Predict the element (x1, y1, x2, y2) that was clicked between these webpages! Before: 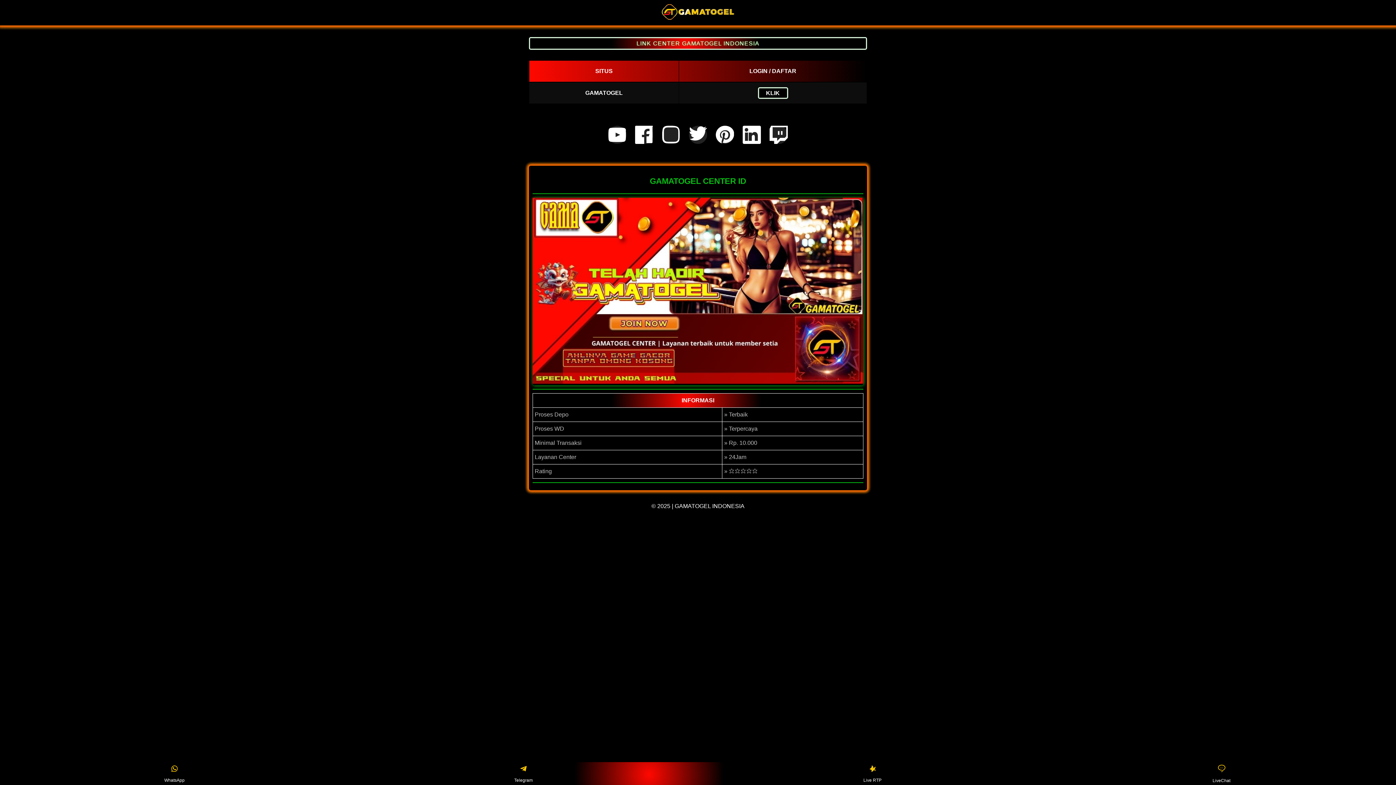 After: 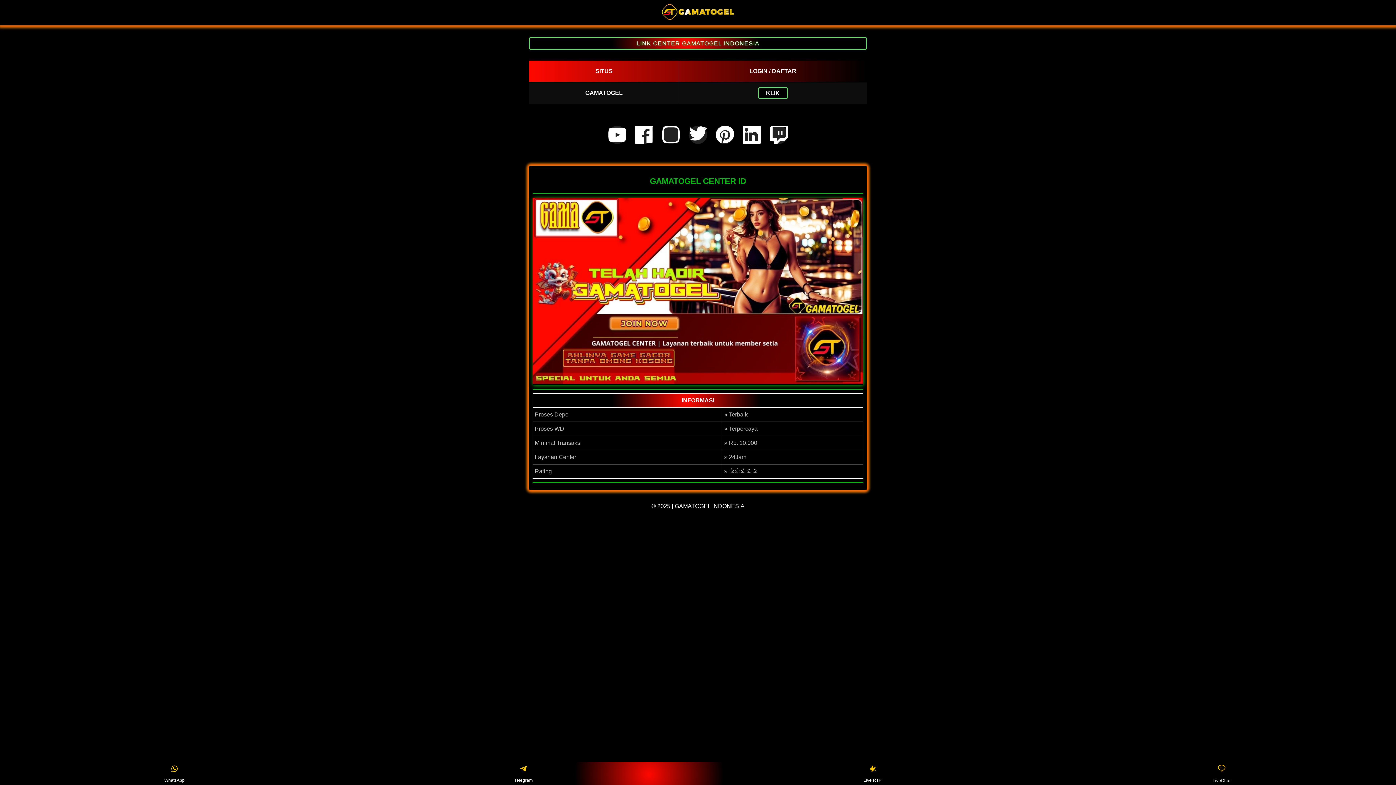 Action: bbox: (529, 37, 867, 49) label: LINK CENTER GAMATOGEL INDONESIA